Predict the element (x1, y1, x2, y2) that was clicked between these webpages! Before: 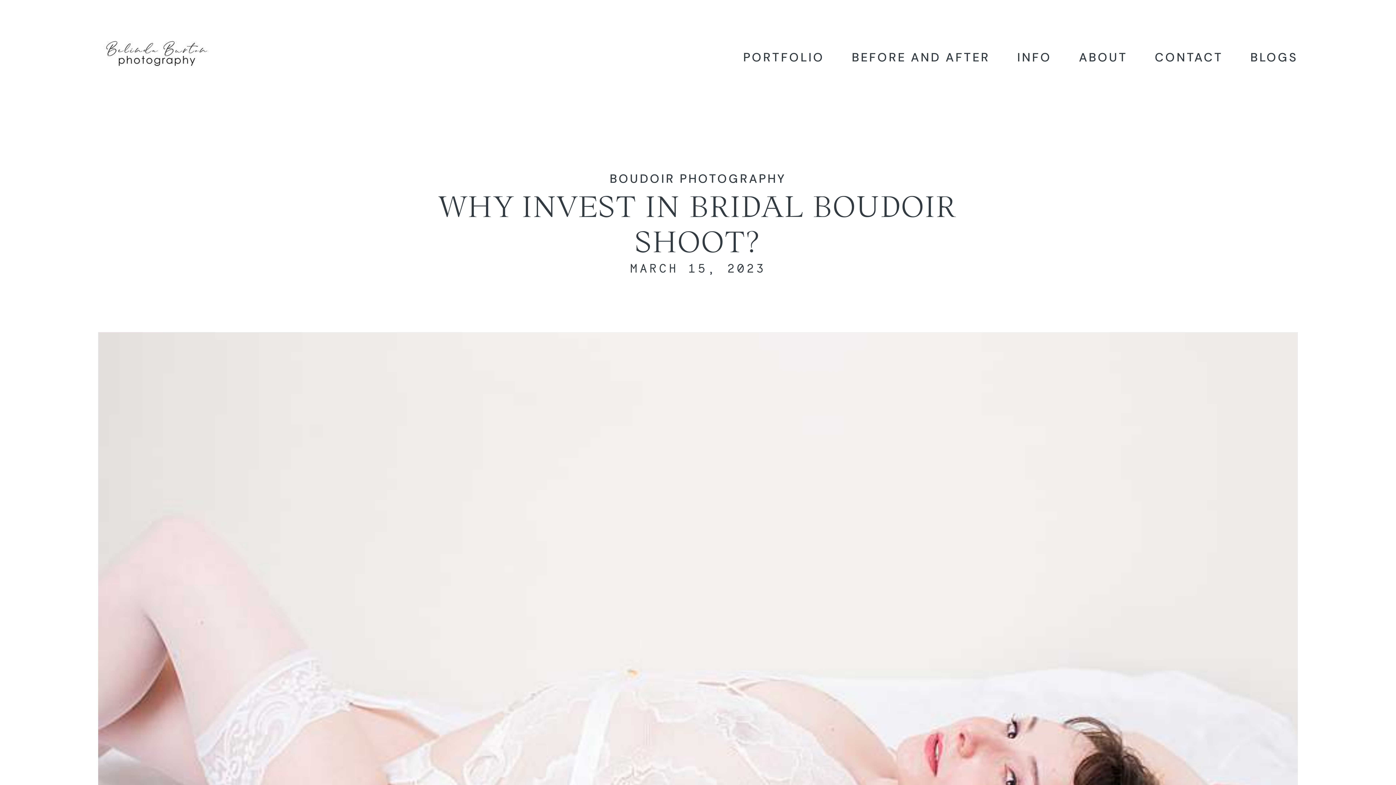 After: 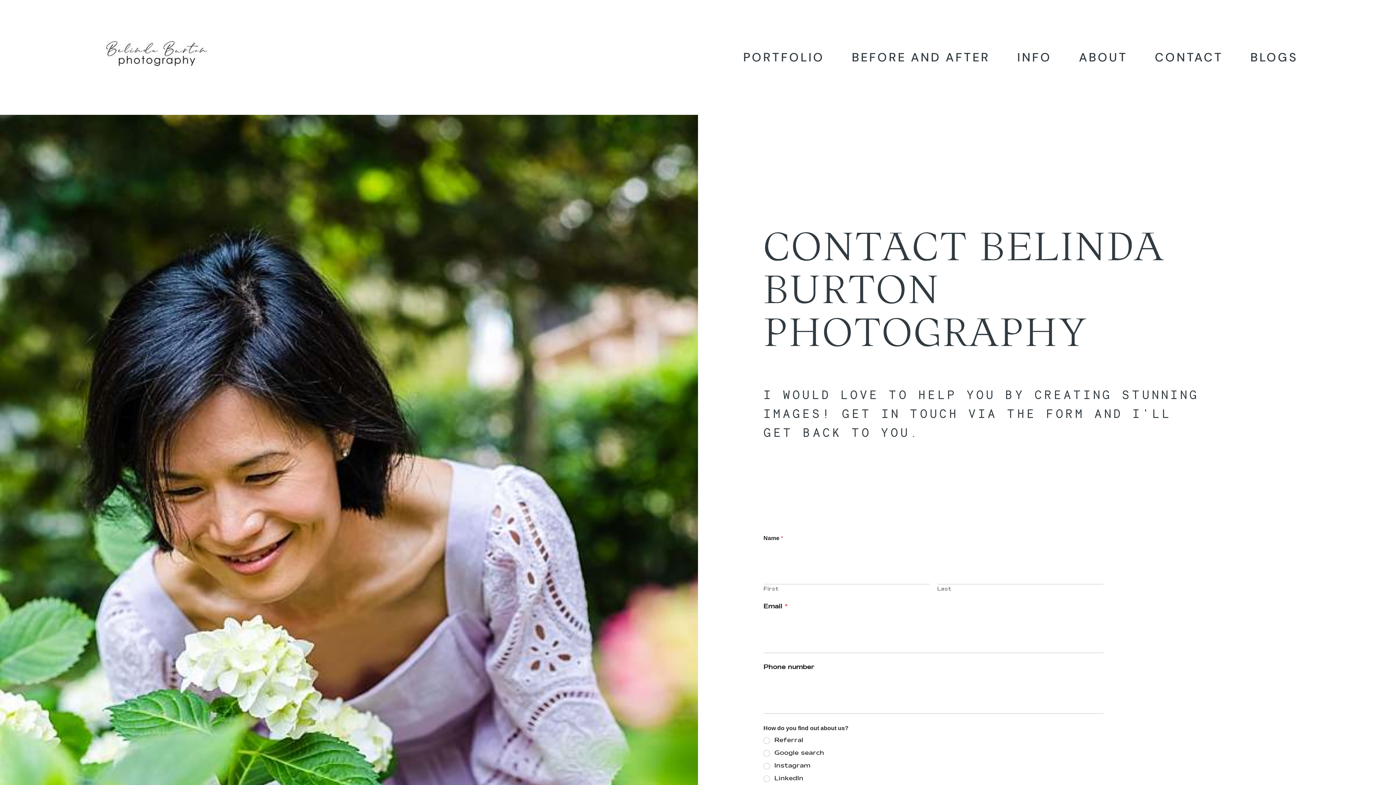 Action: bbox: (1155, 48, 1223, 66) label: CONTACT